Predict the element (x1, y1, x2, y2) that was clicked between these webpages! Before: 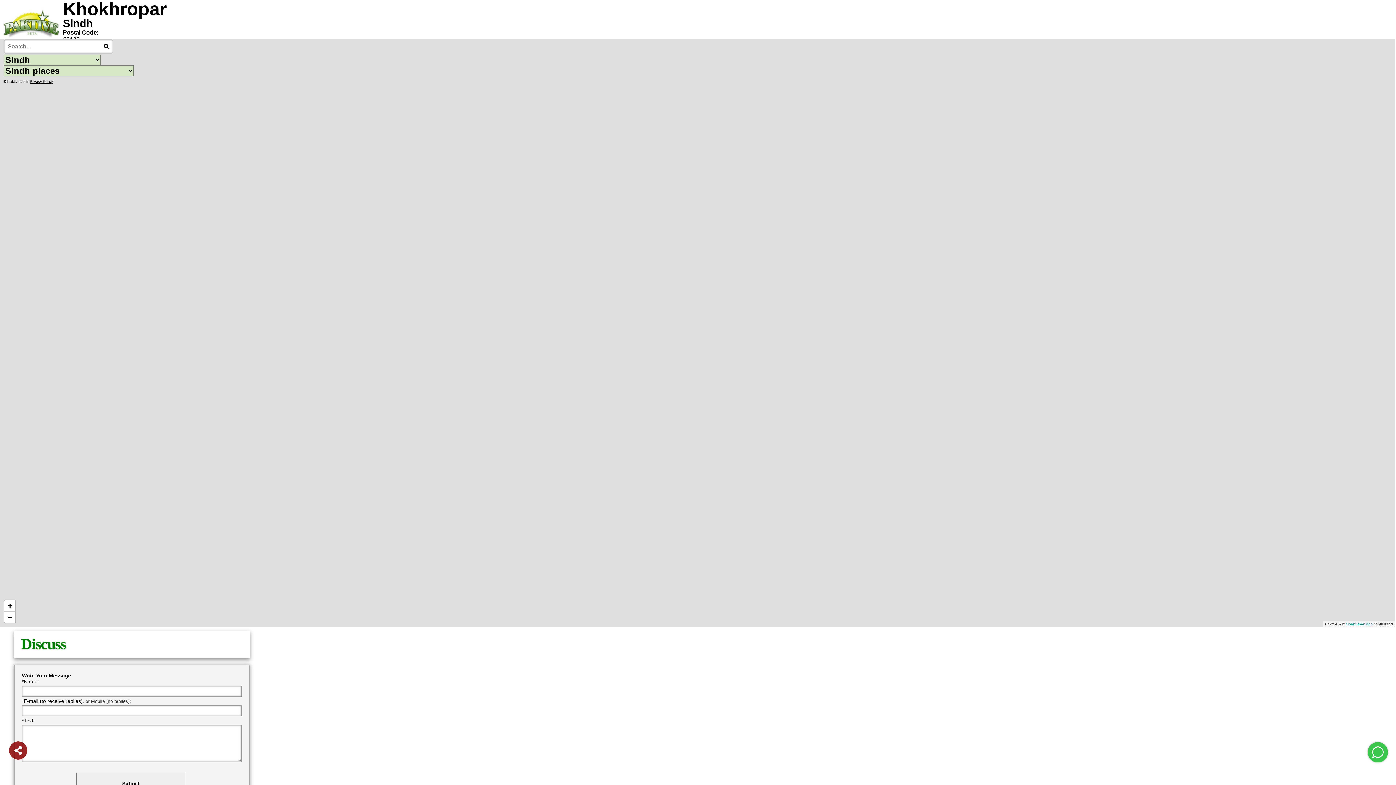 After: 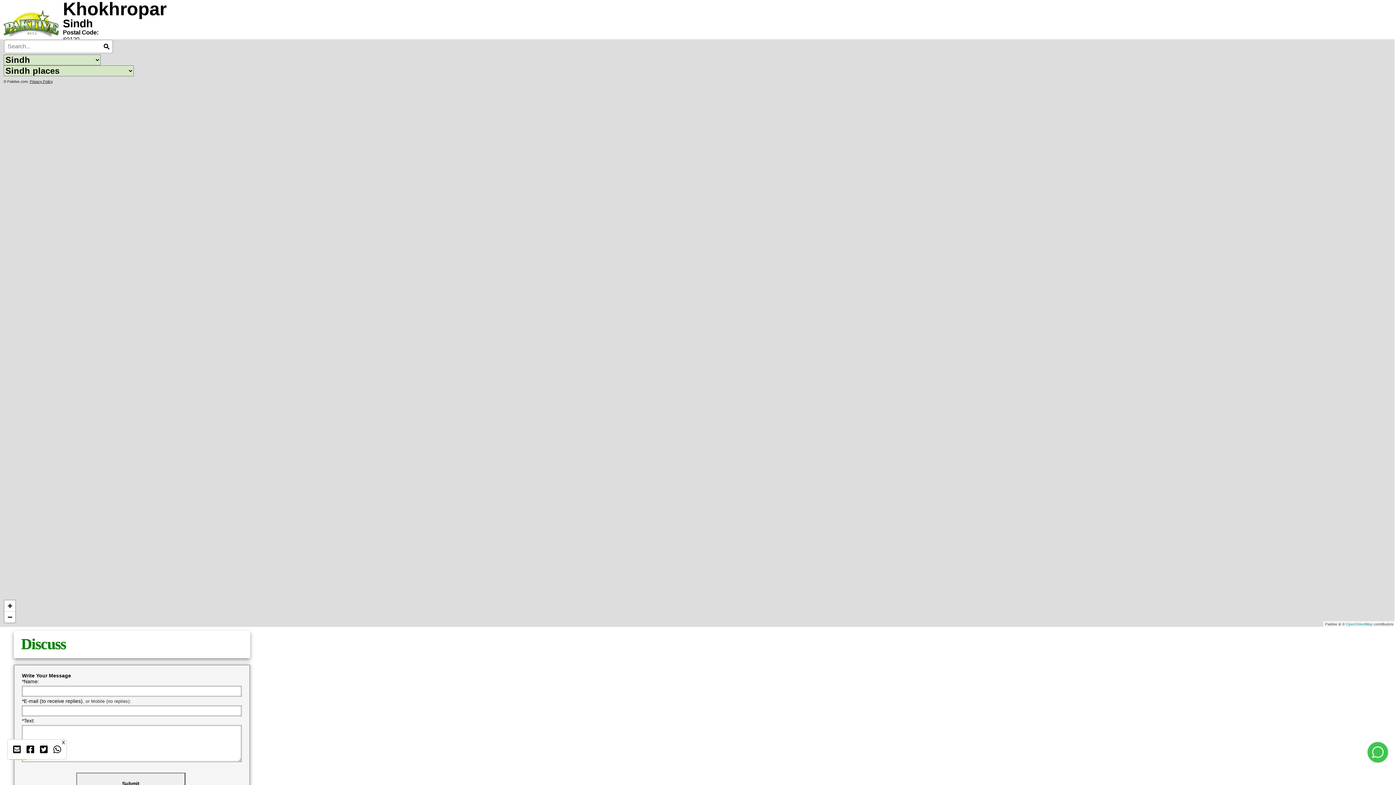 Action: bbox: (9, 741, 27, 760)